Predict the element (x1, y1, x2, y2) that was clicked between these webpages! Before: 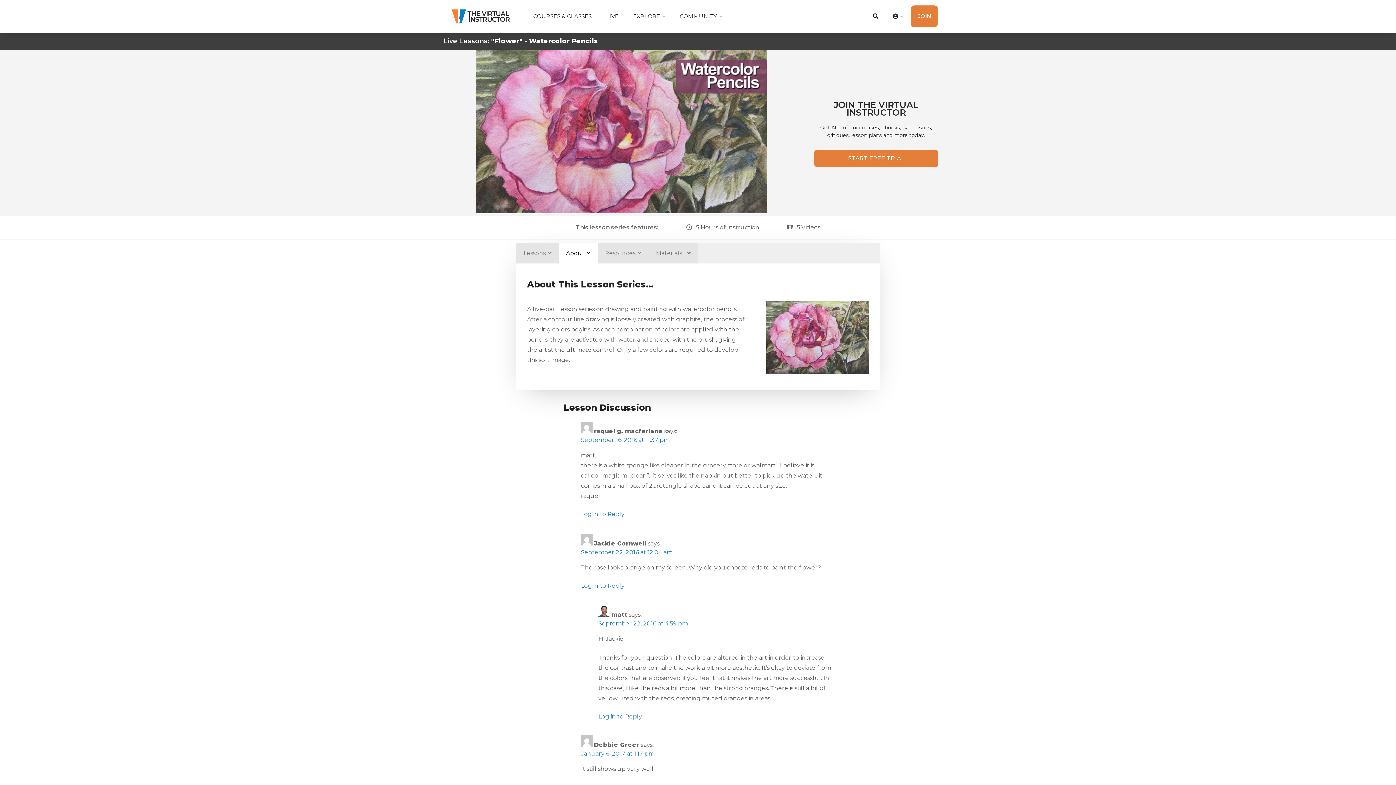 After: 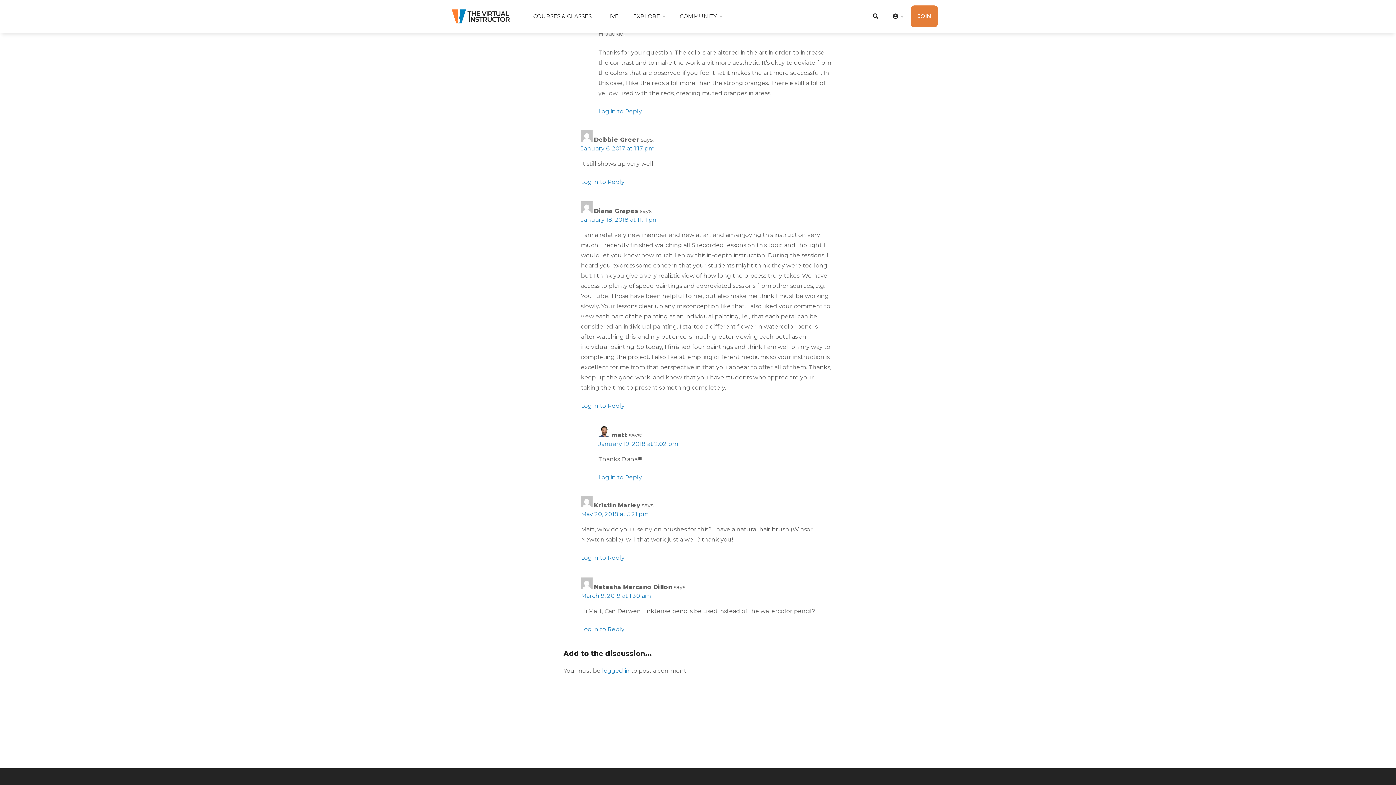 Action: label: September 22, 2016 at 4:59 pm bbox: (598, 620, 688, 627)